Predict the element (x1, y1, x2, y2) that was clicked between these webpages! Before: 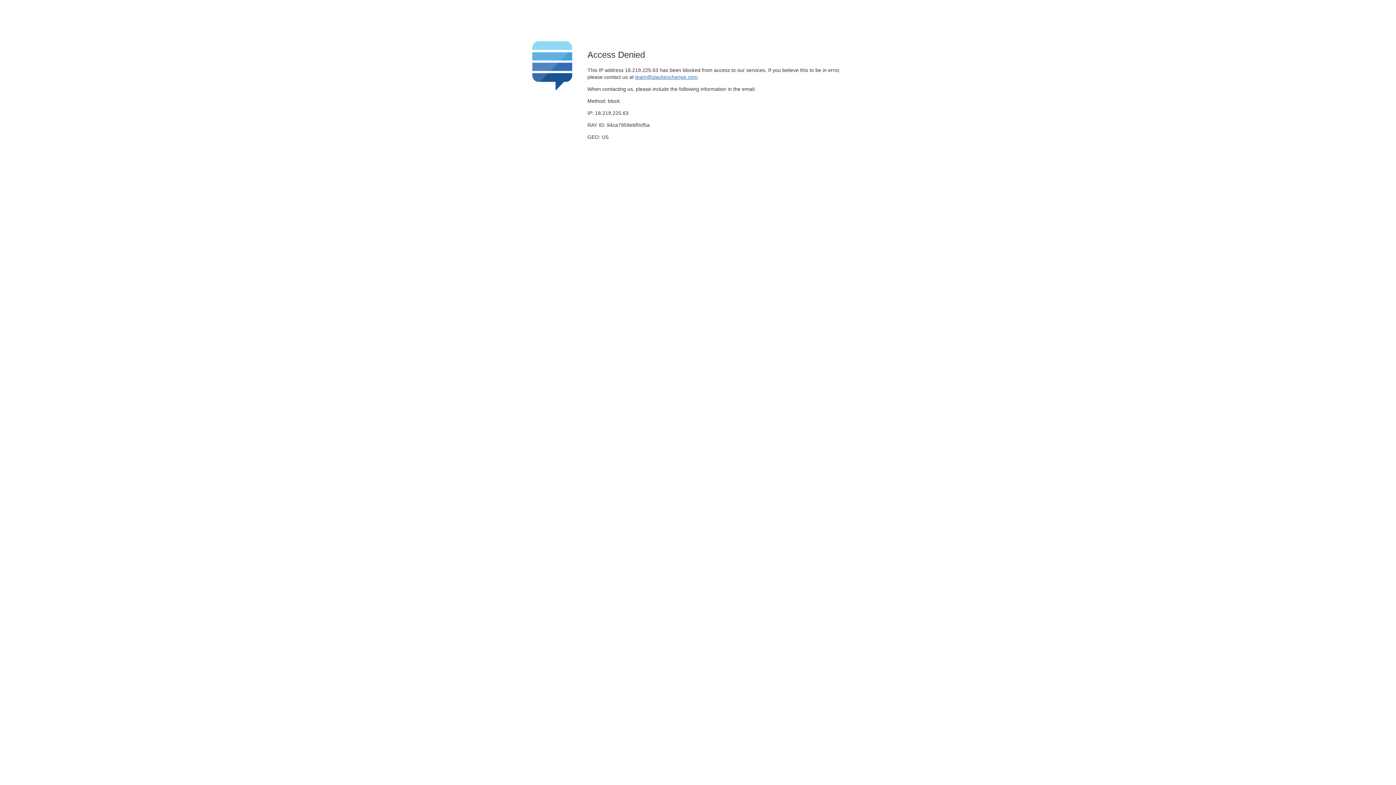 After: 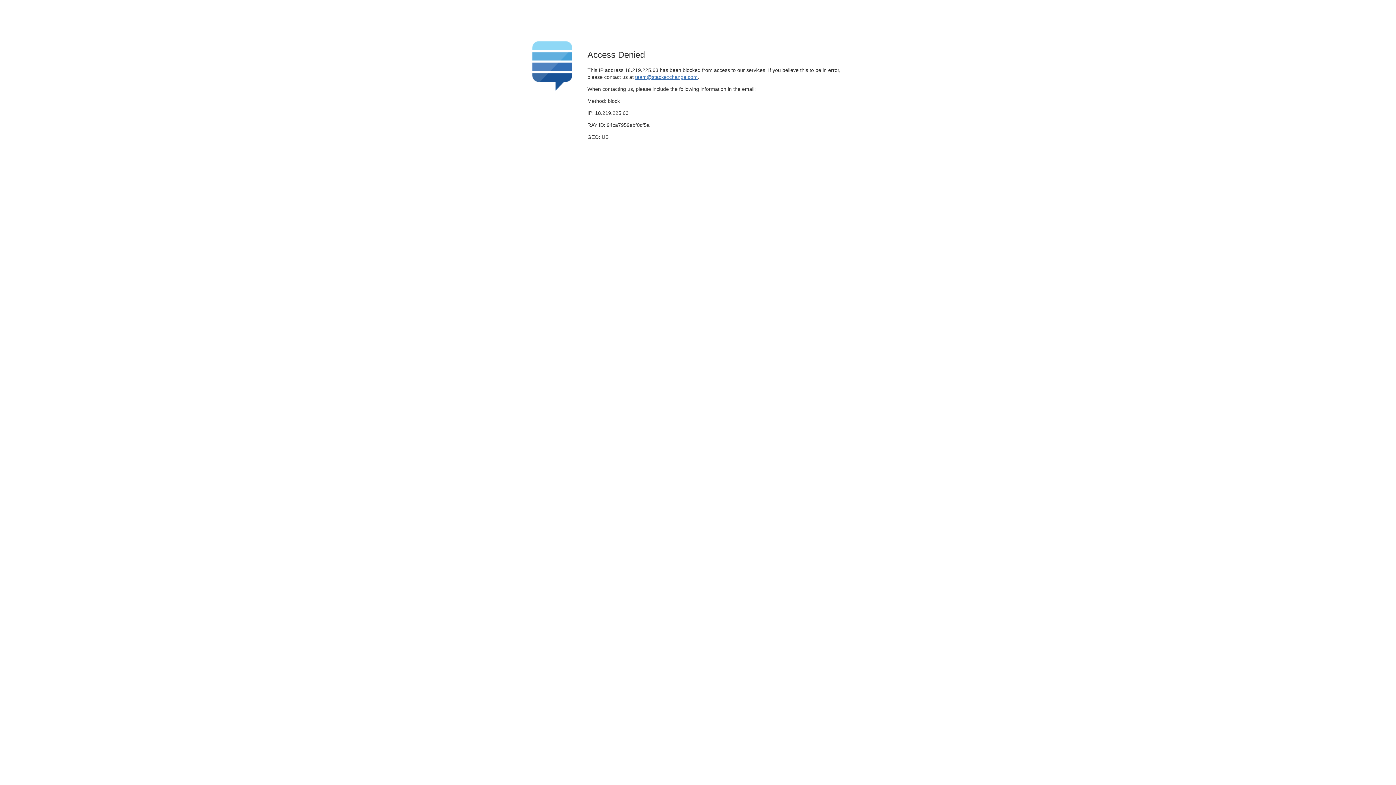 Action: label: team@stackexchange.com bbox: (635, 74, 697, 79)